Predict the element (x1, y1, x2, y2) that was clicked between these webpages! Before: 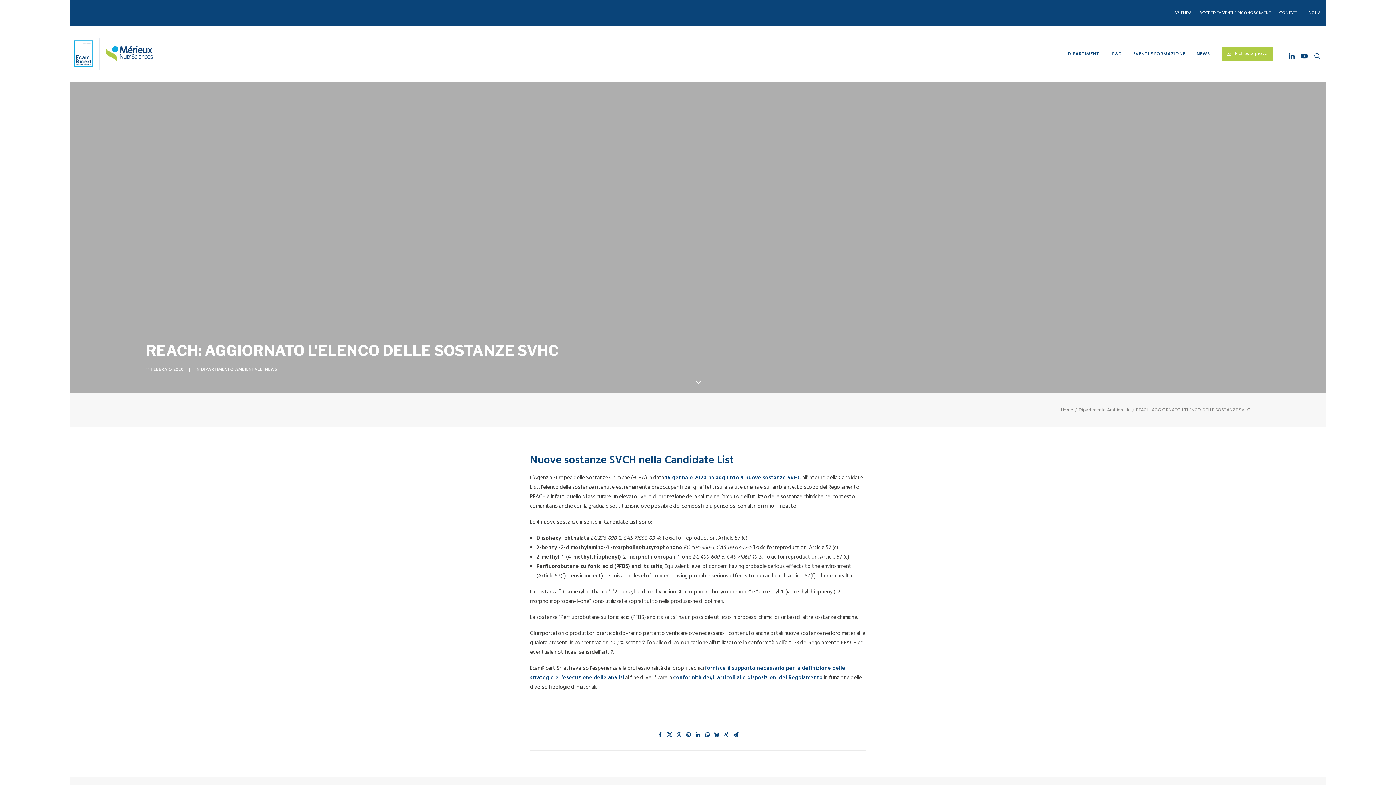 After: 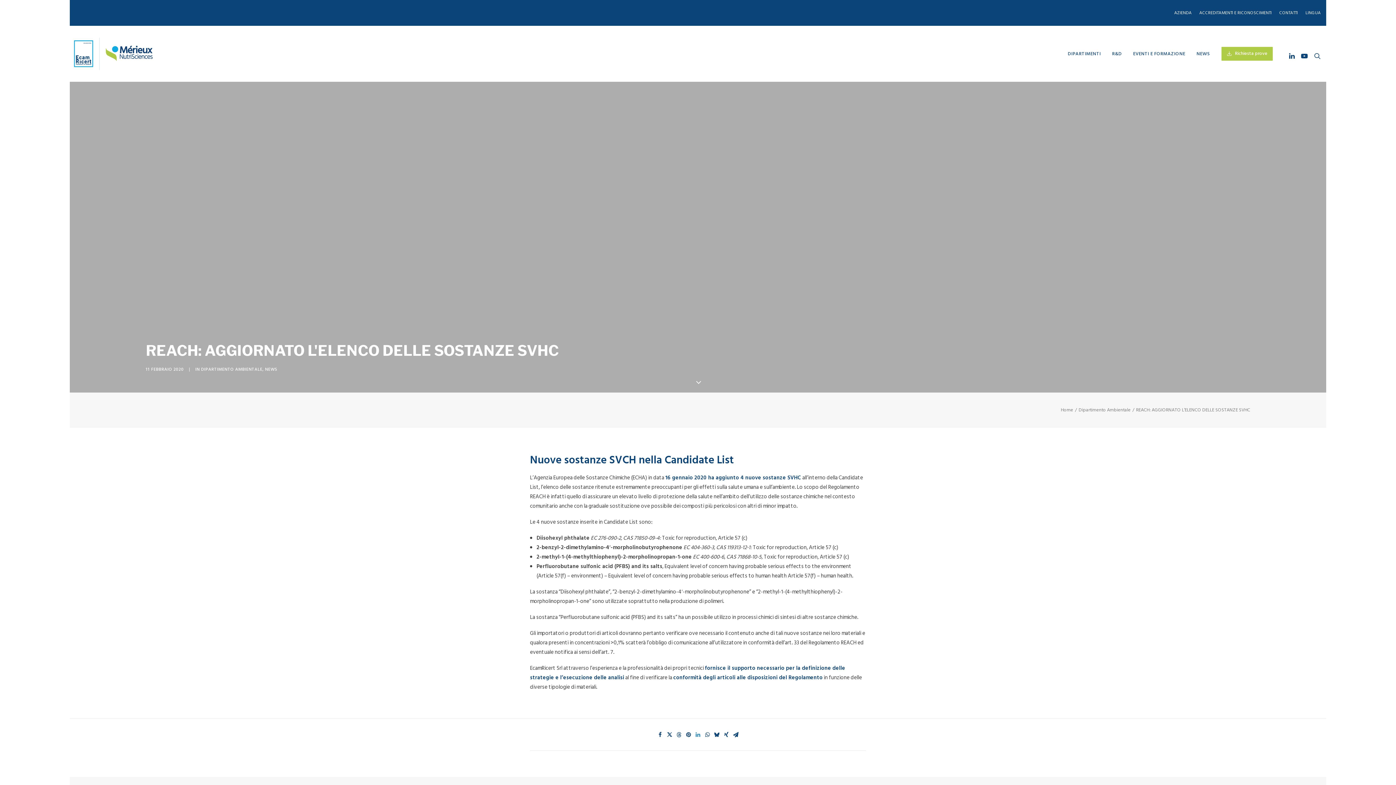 Action: bbox: (693, 730, 702, 739) label: Share on linkedin